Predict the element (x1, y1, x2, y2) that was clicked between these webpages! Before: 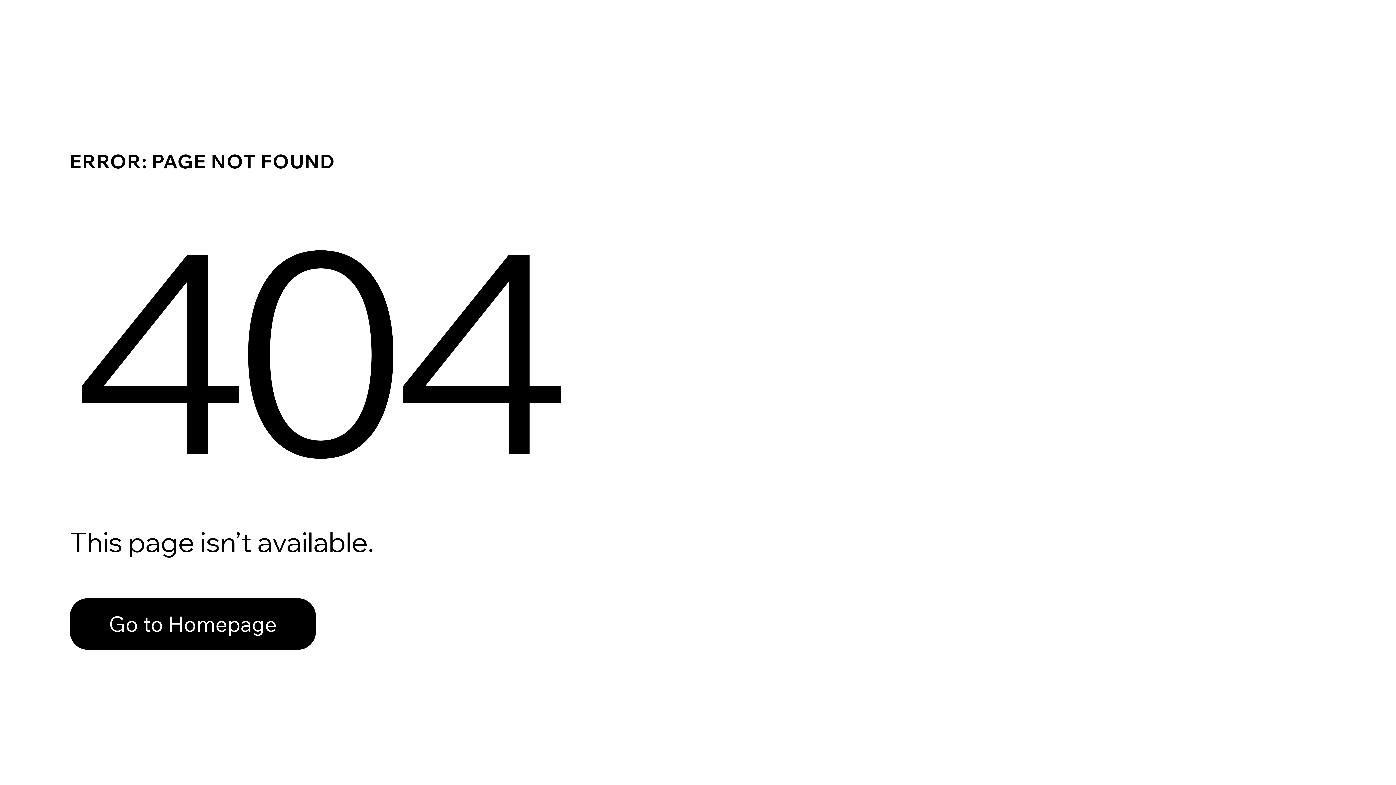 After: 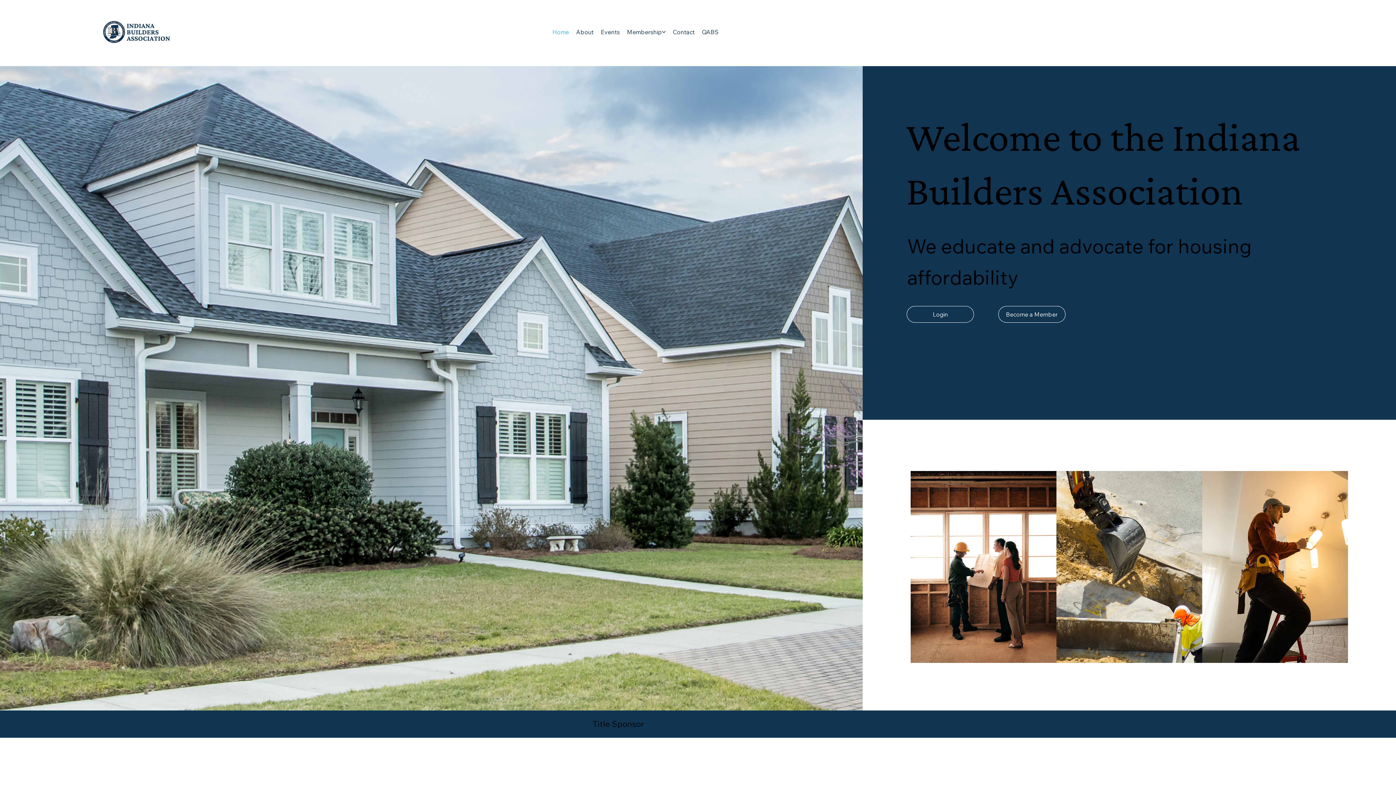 Action: label: Go to Homepage bbox: (69, 598, 316, 650)